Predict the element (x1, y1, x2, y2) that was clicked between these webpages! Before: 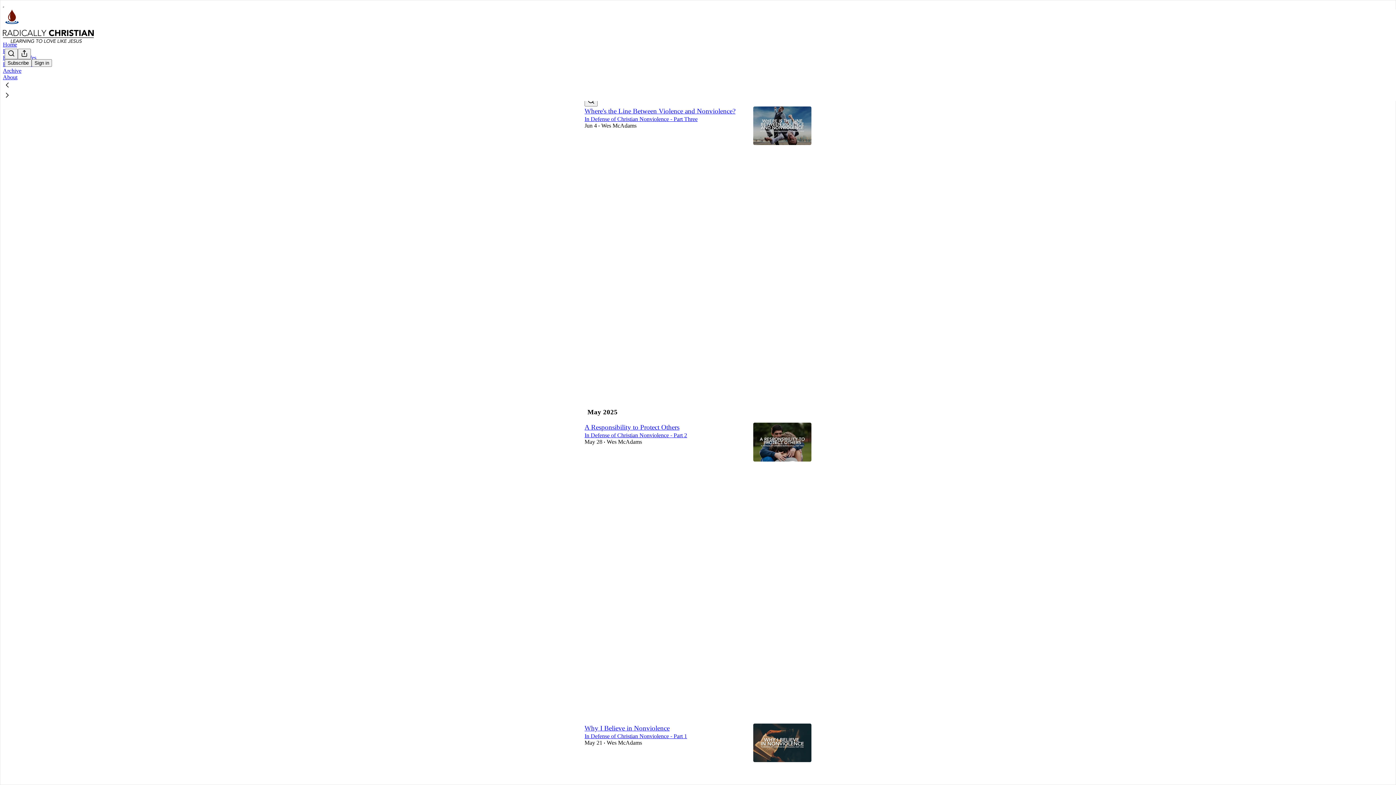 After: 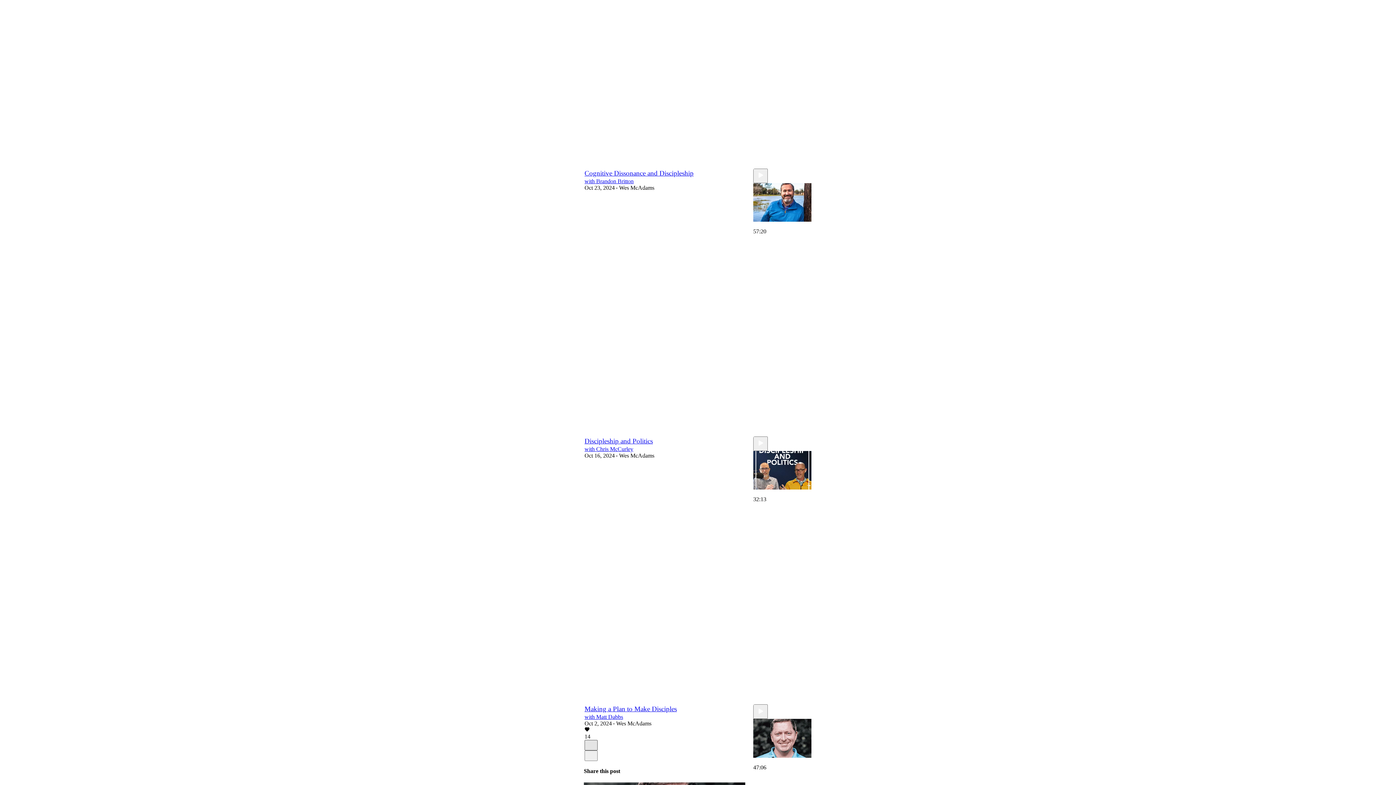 Action: bbox: (584, 746, 744, 759) label: Like (27)